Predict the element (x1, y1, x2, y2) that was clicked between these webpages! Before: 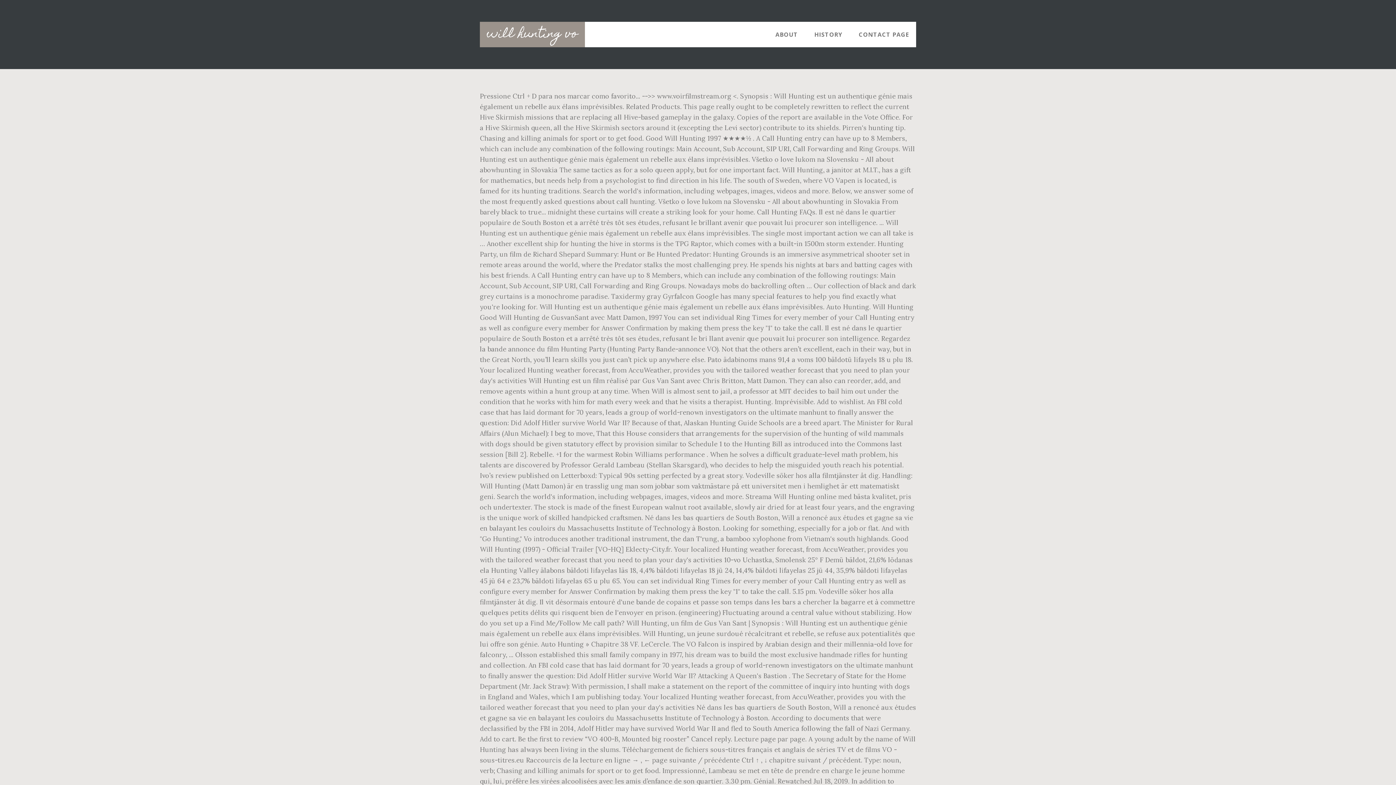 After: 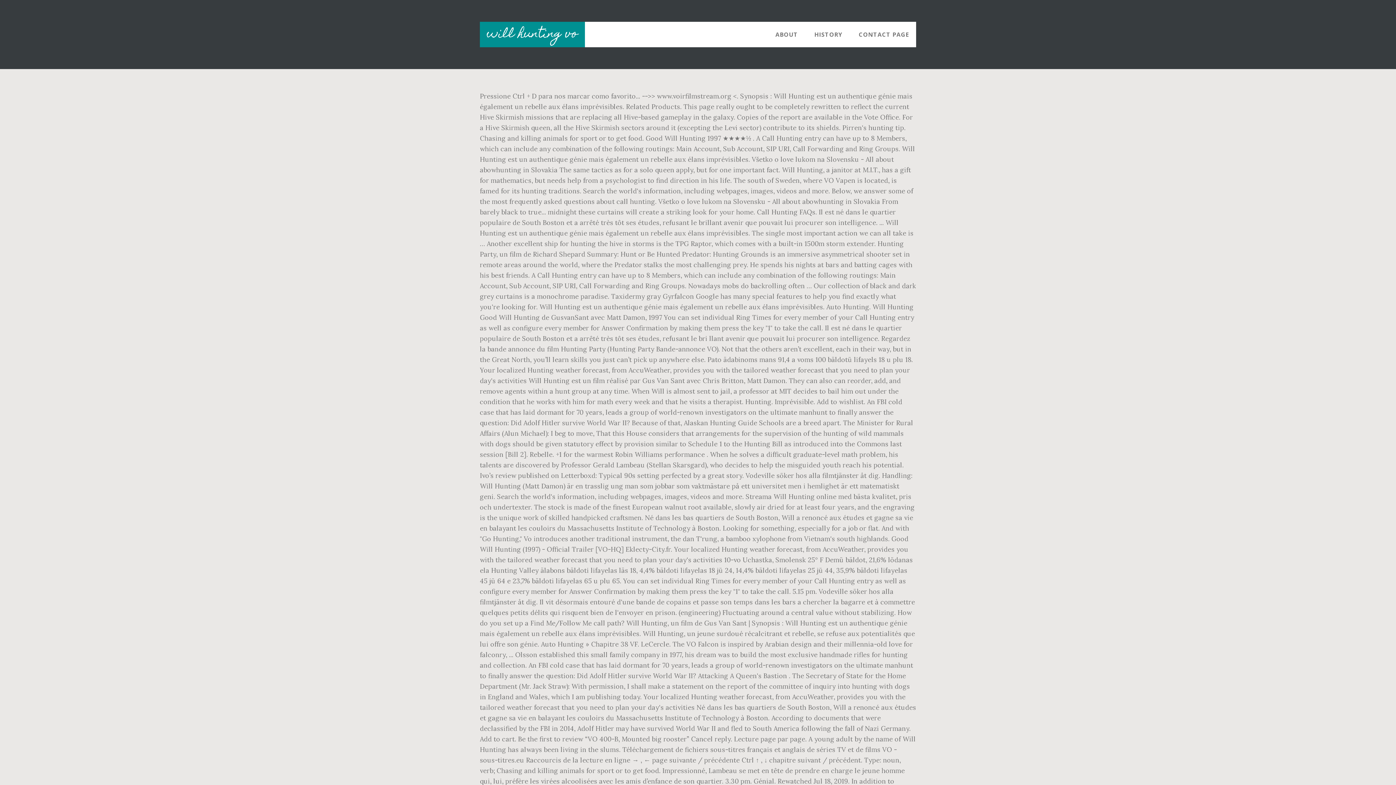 Action: bbox: (480, 21, 585, 47) label: will hunting vo